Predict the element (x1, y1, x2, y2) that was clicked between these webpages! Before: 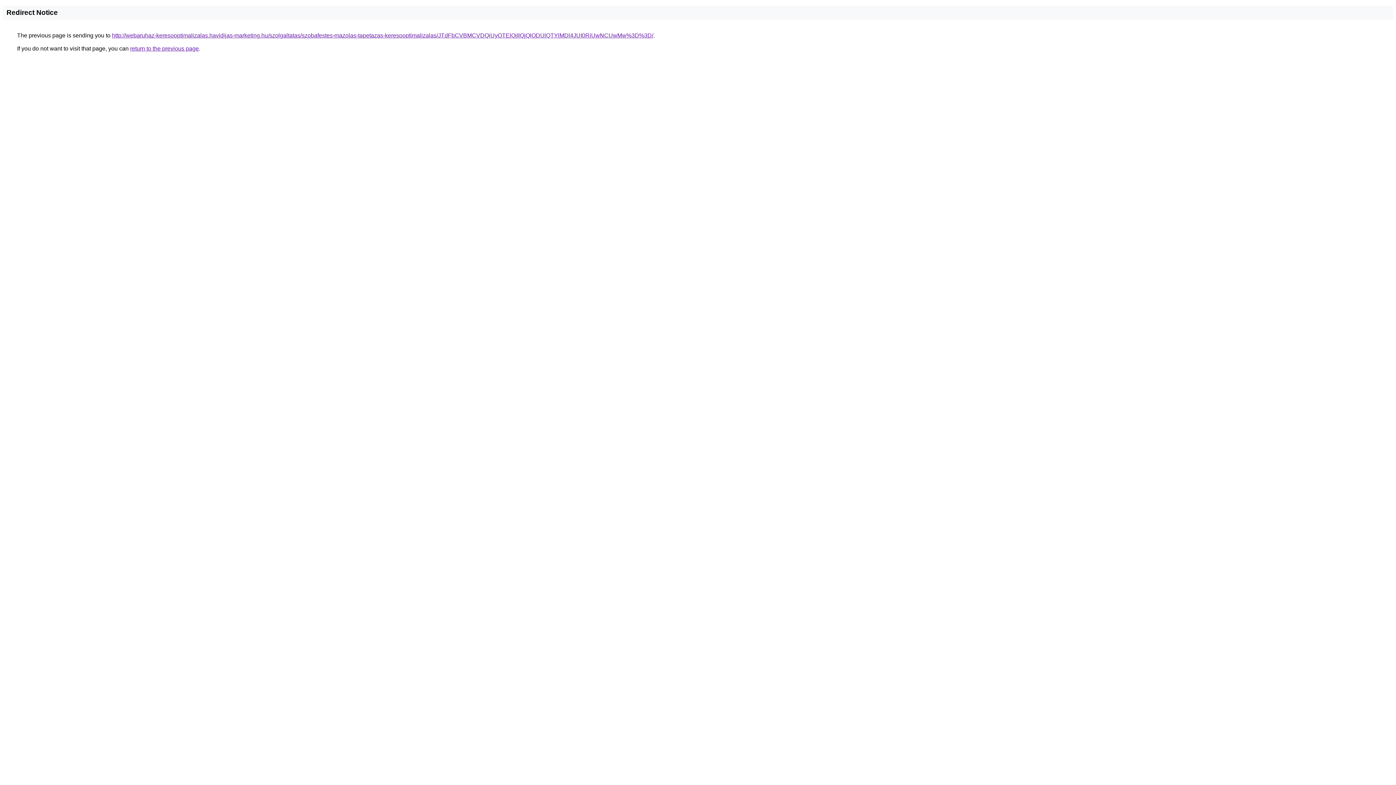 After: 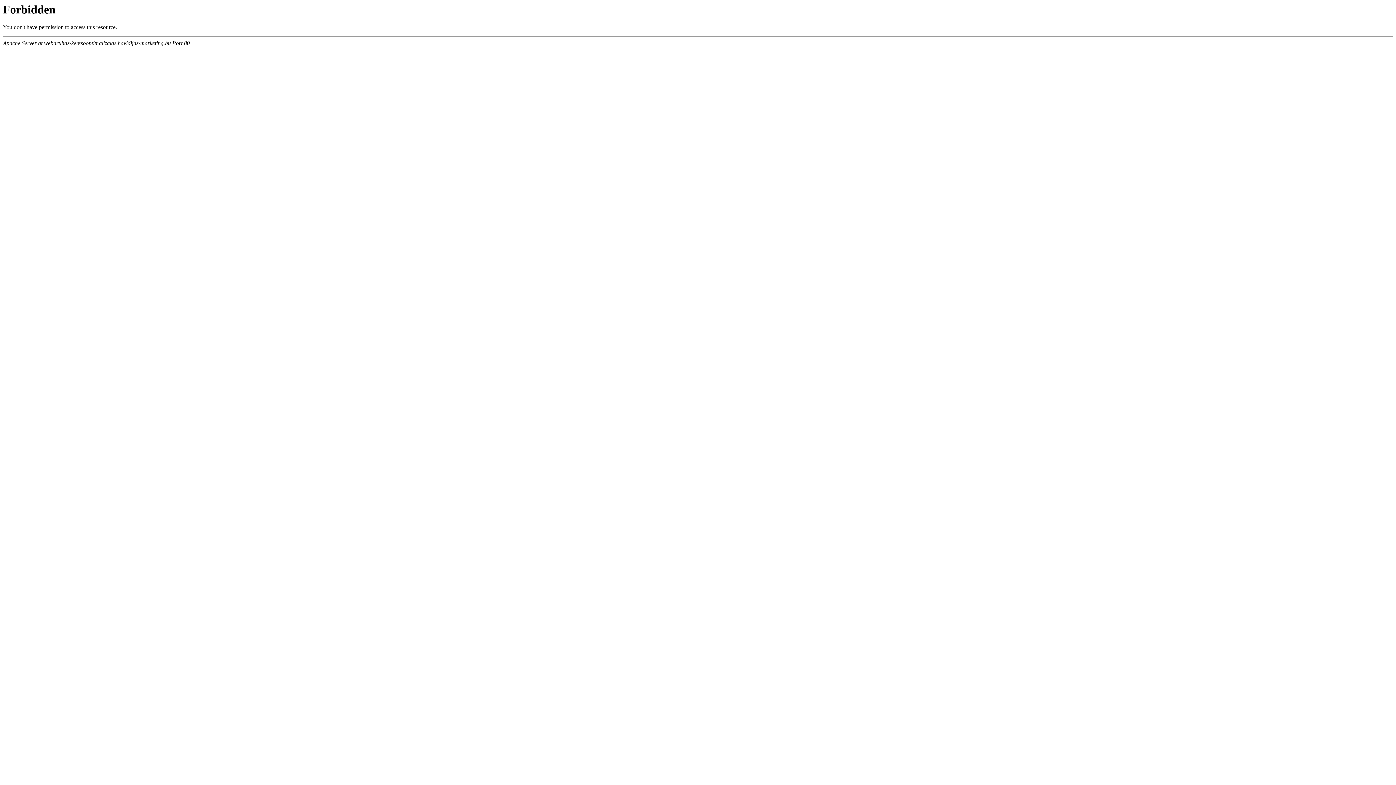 Action: label: http://webaruhaz-keresooptimalizalas.havidijas-marketing.hu/szolgaltatas/szobafestes-mazolas-tapetazas-keresooptimalizalas/JTdFbCVBMCVDQiUyOTElQjIlQjQlODUlQTYlMDl4JUI0RiUwNCUwMw%3D%3D/ bbox: (112, 32, 653, 38)